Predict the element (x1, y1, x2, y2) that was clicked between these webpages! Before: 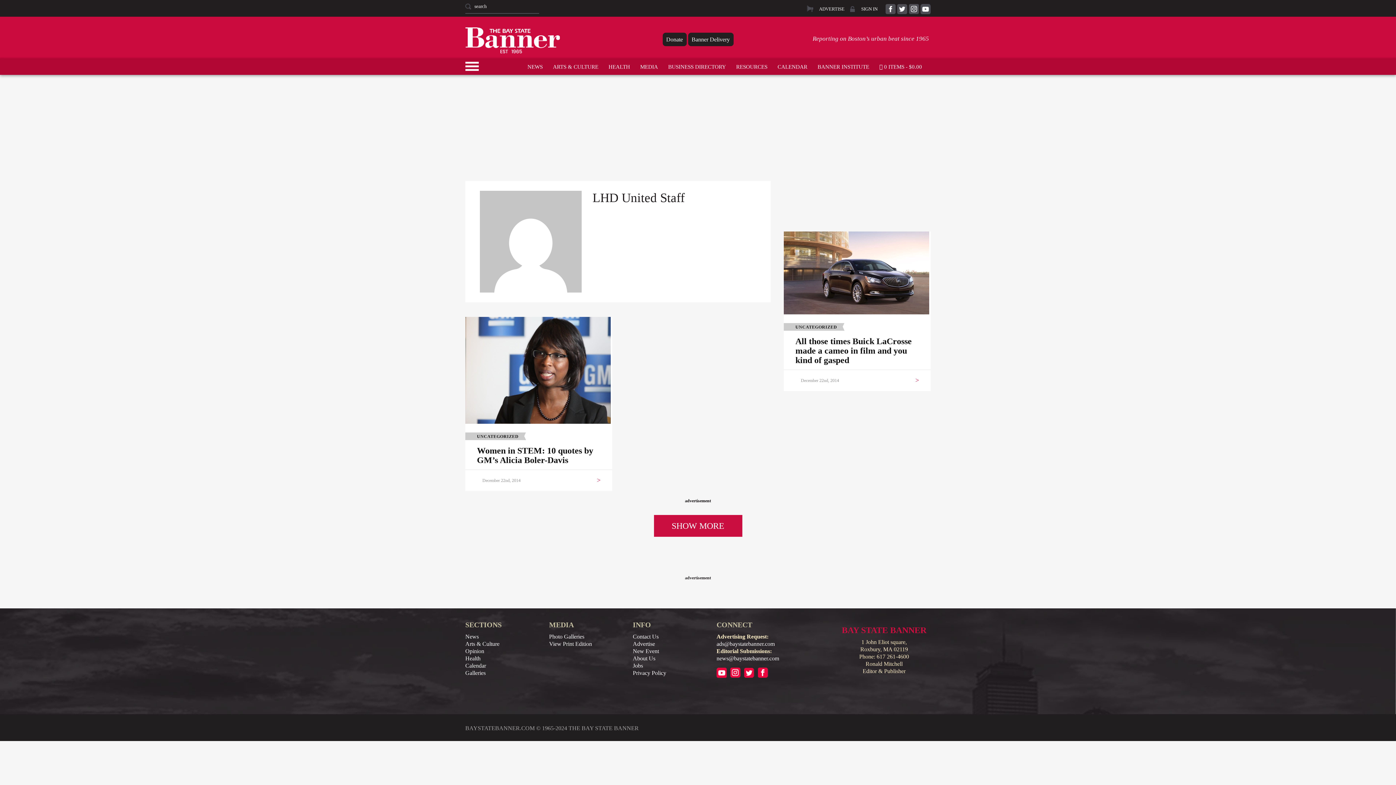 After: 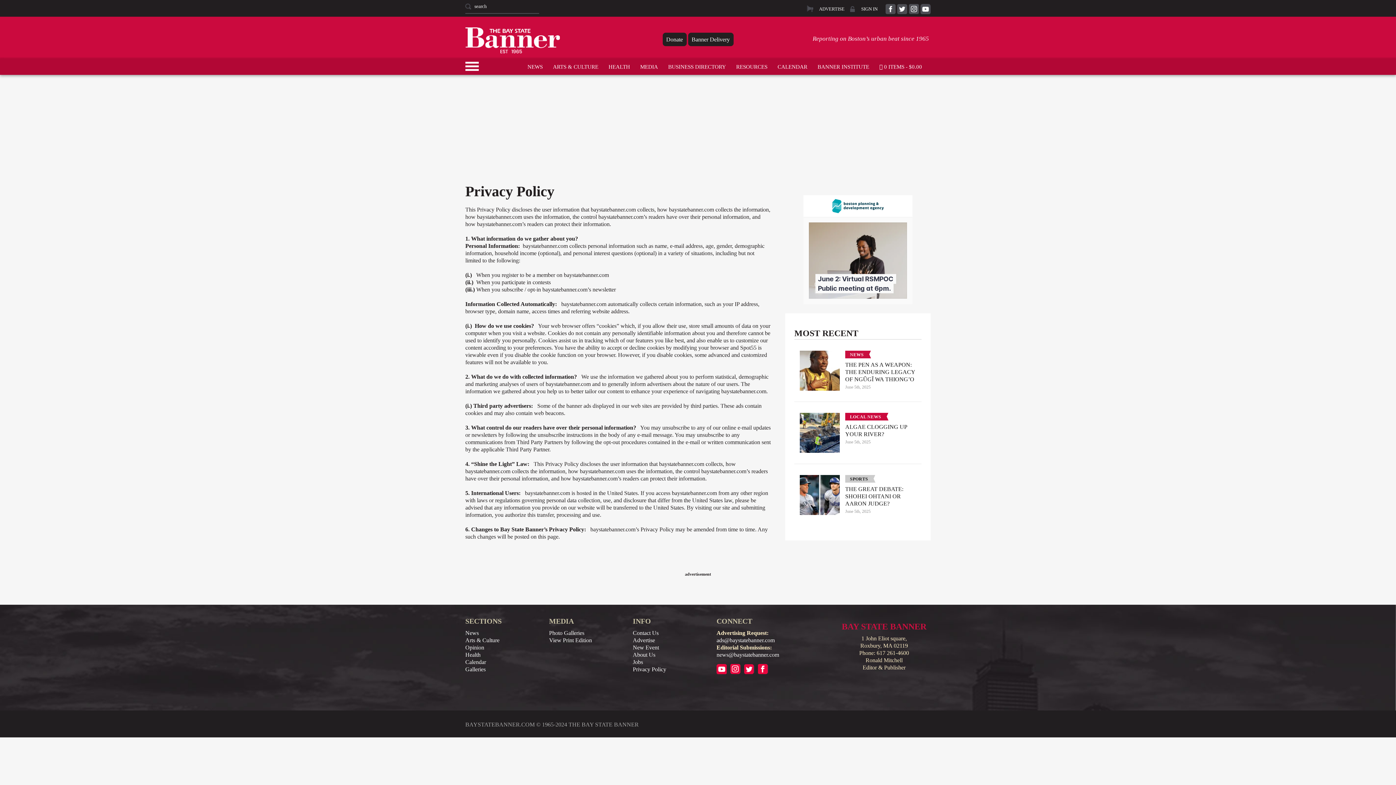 Action: bbox: (633, 670, 666, 676) label: Privacy Policy